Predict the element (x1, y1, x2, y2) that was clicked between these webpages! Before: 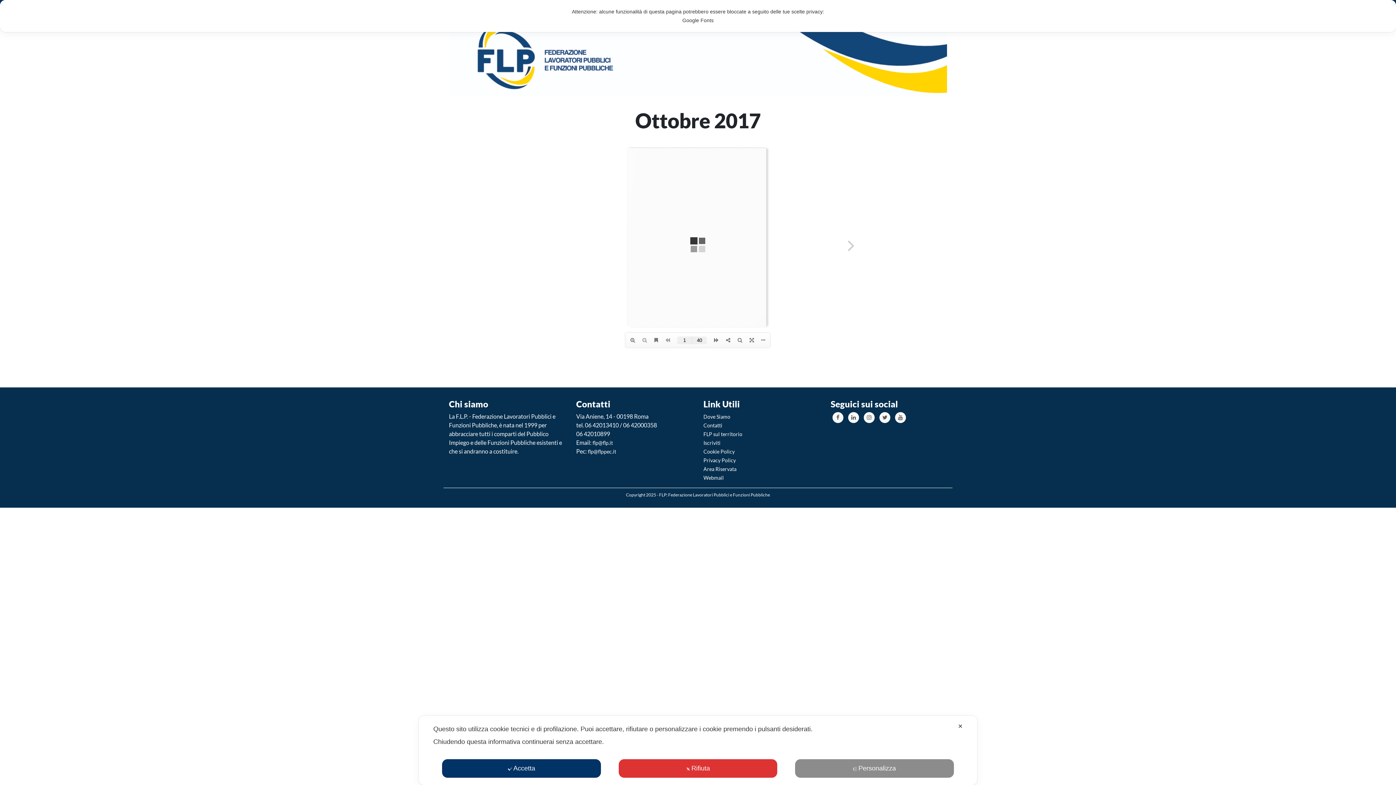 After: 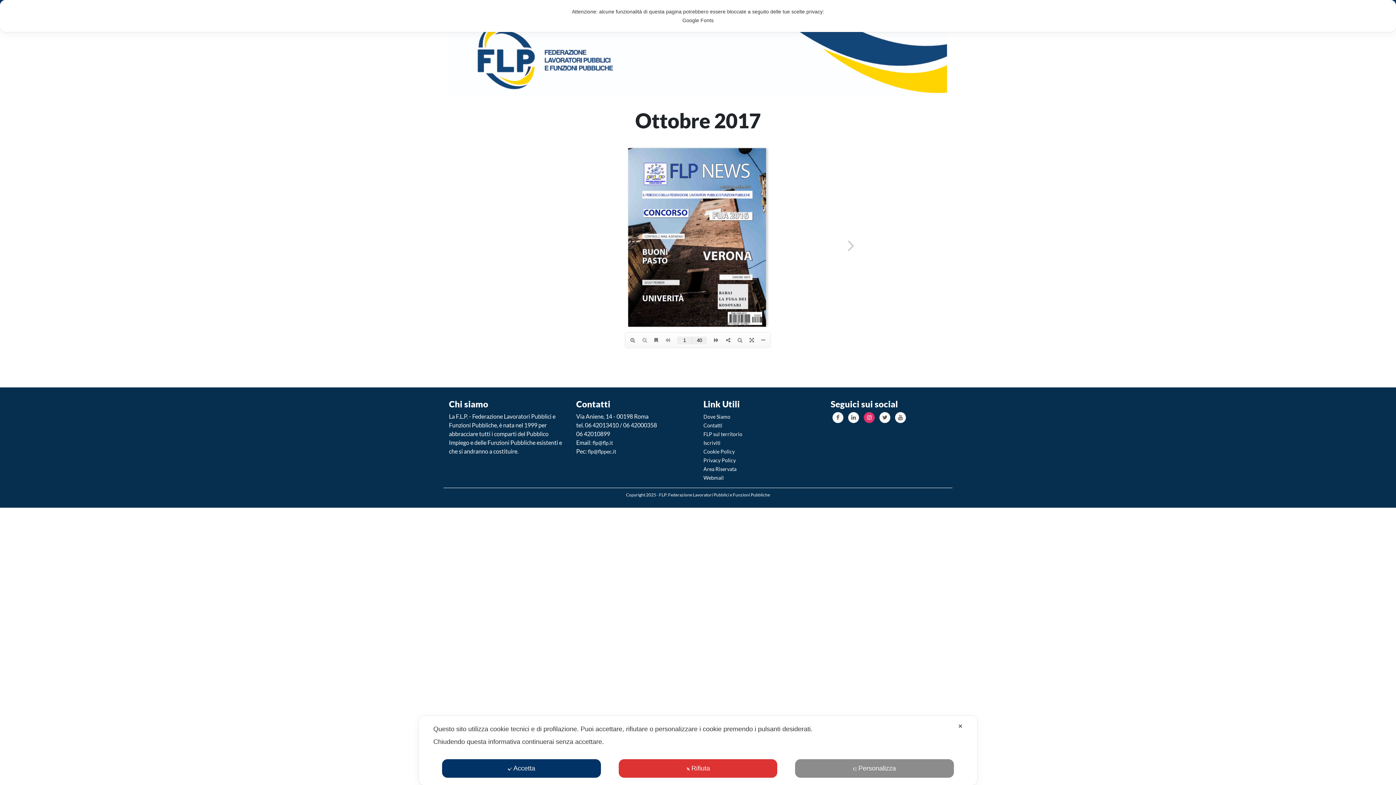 Action: bbox: (864, 380, 874, 391)